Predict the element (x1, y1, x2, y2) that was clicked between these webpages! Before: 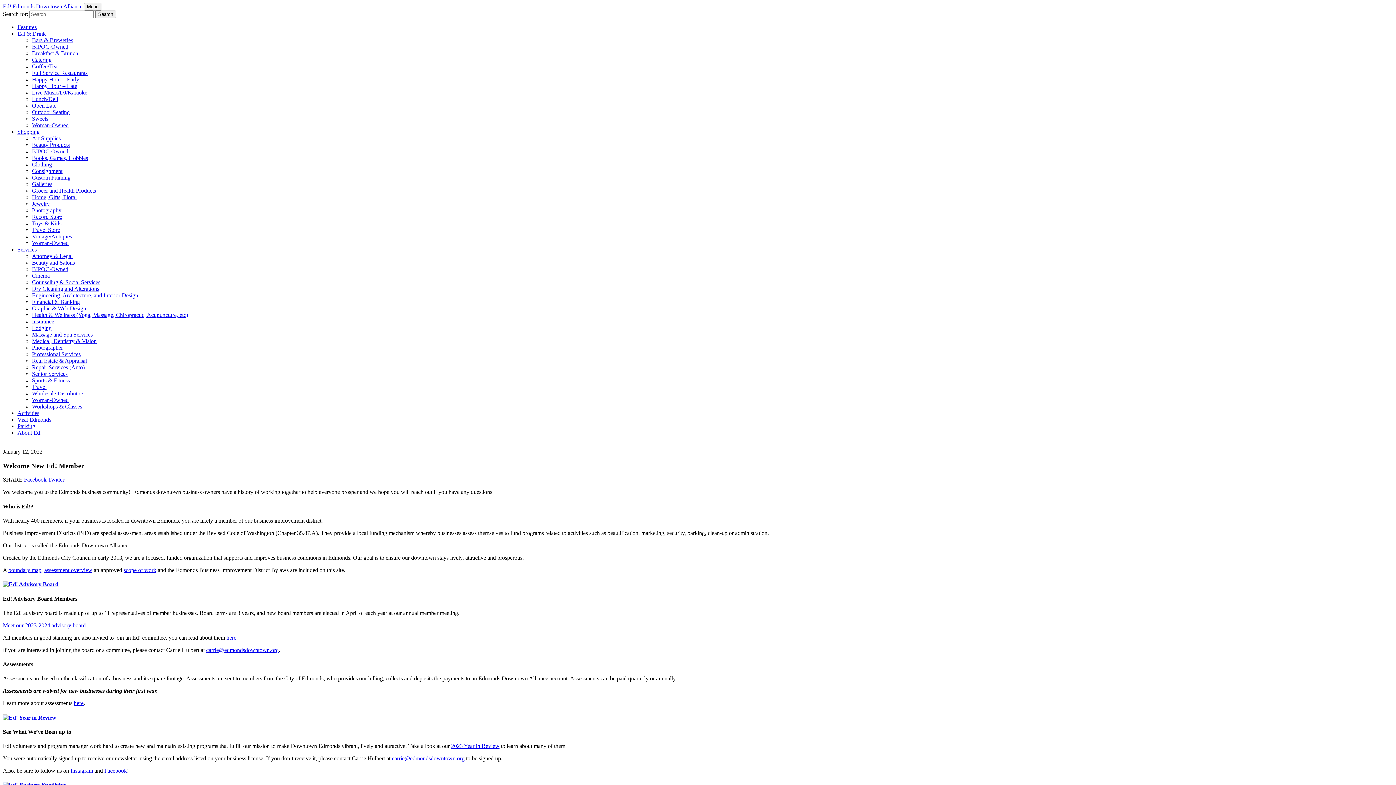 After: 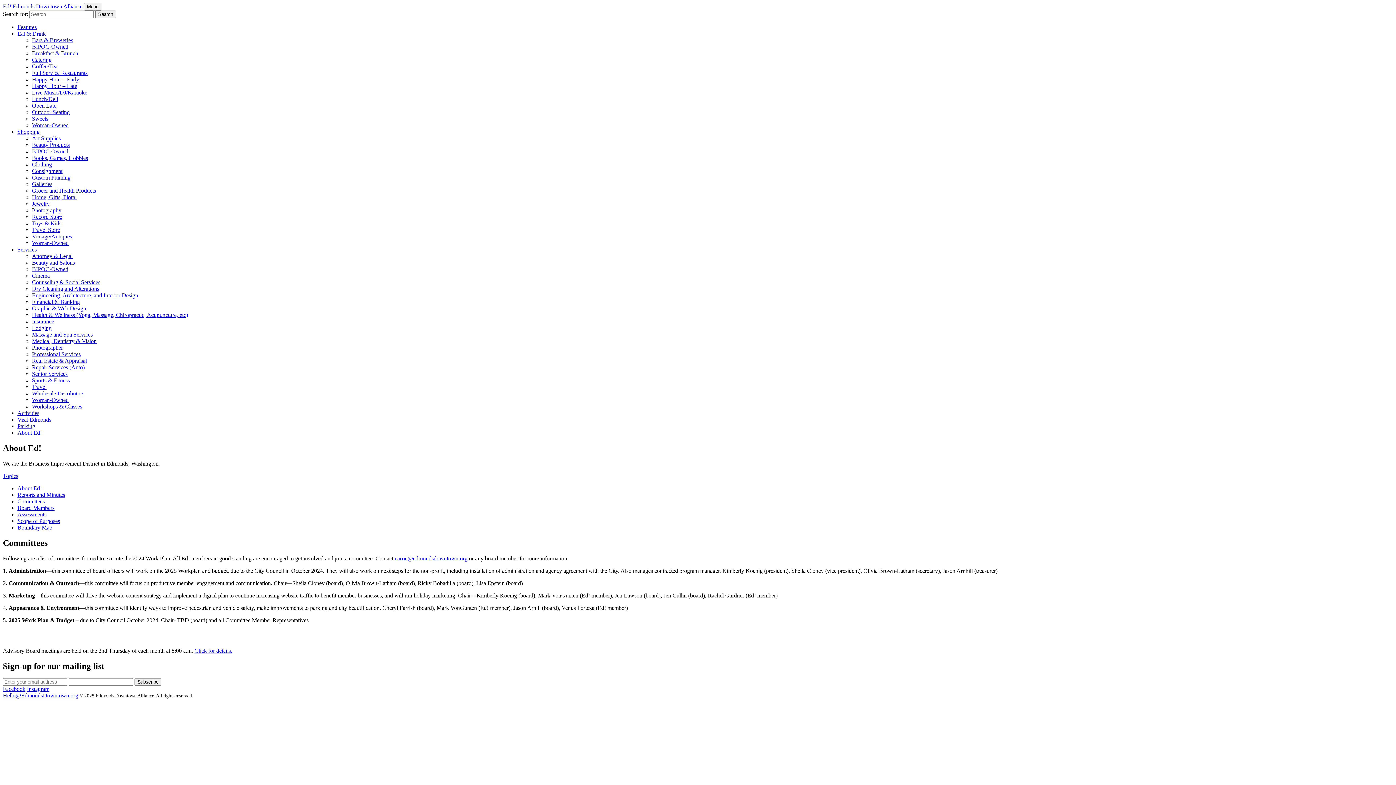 Action: bbox: (226, 634, 236, 641) label: here